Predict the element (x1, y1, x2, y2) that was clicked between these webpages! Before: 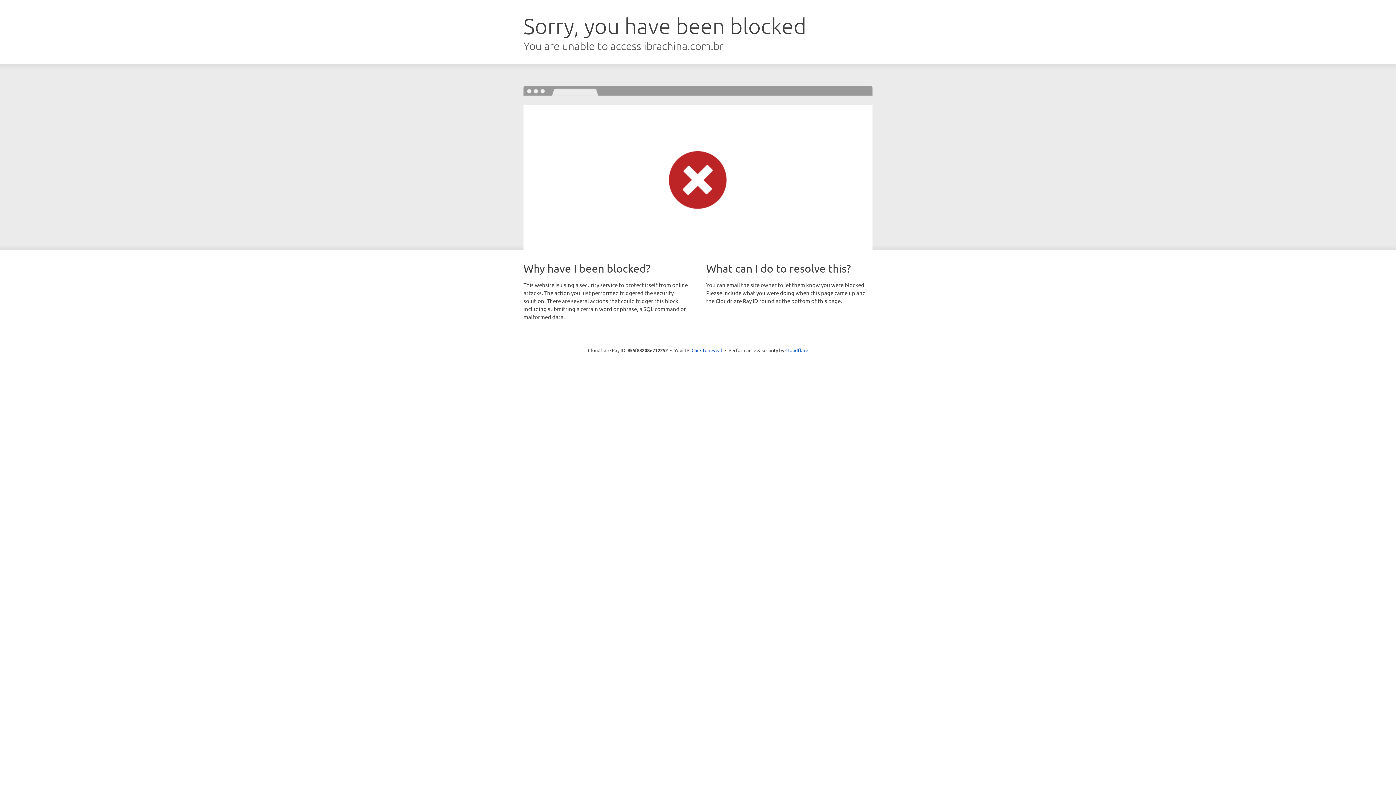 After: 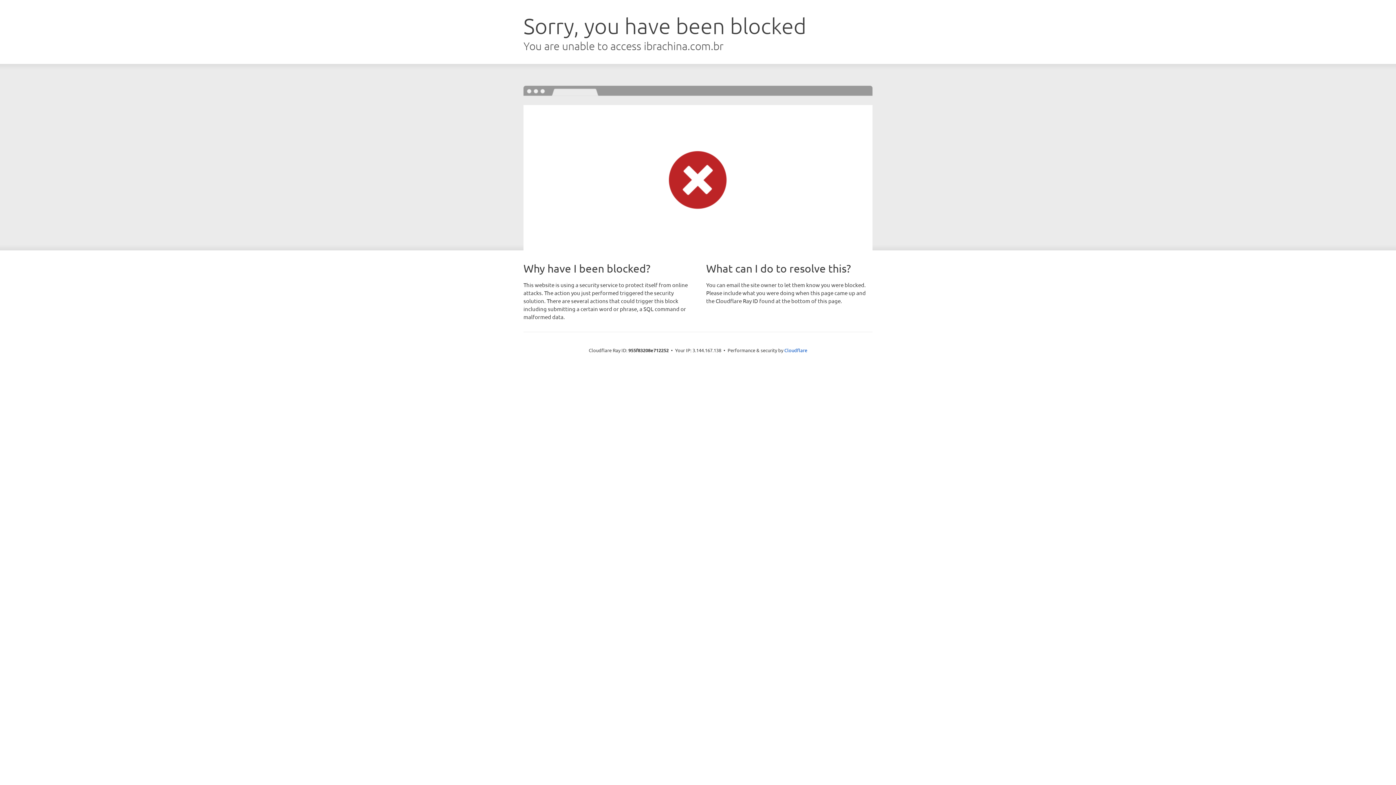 Action: bbox: (691, 346, 722, 353) label: Click to reveal